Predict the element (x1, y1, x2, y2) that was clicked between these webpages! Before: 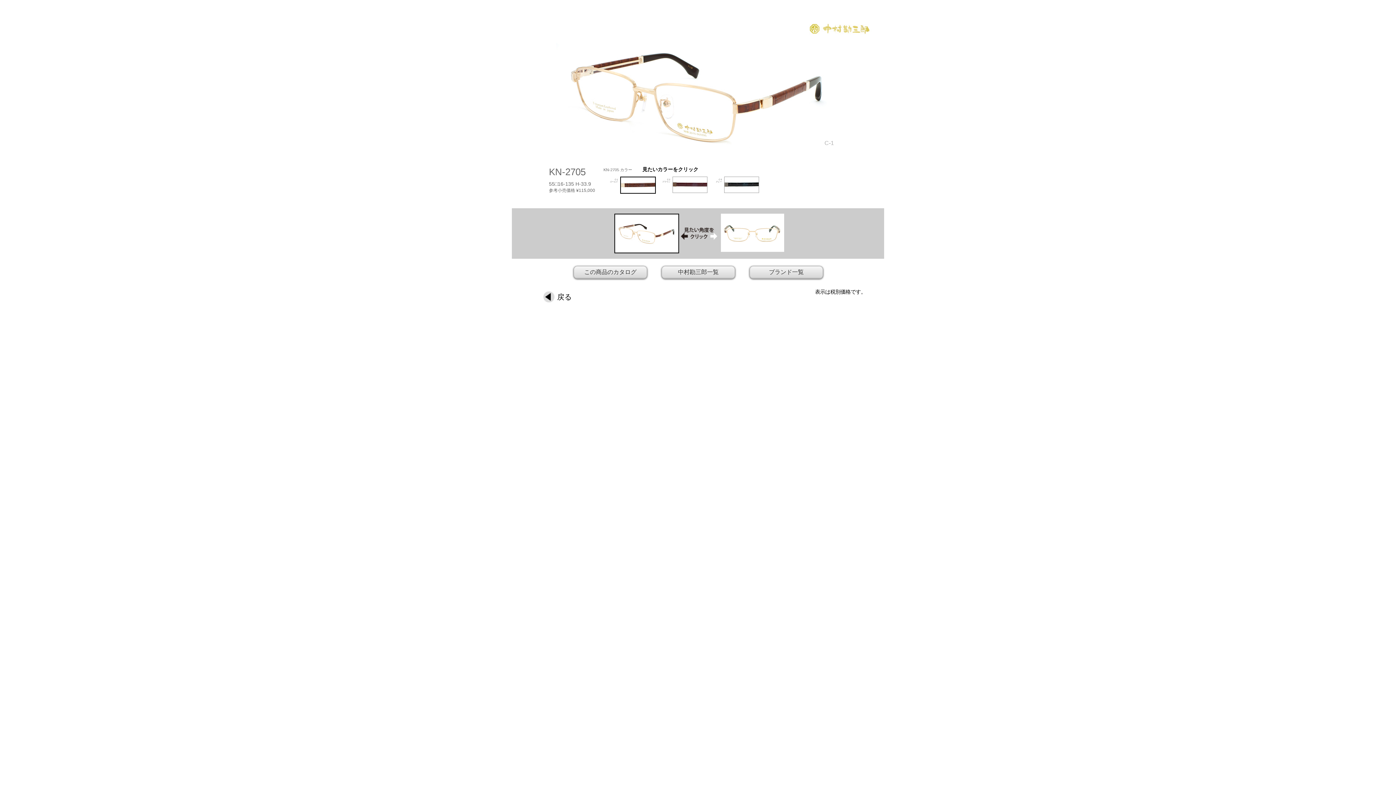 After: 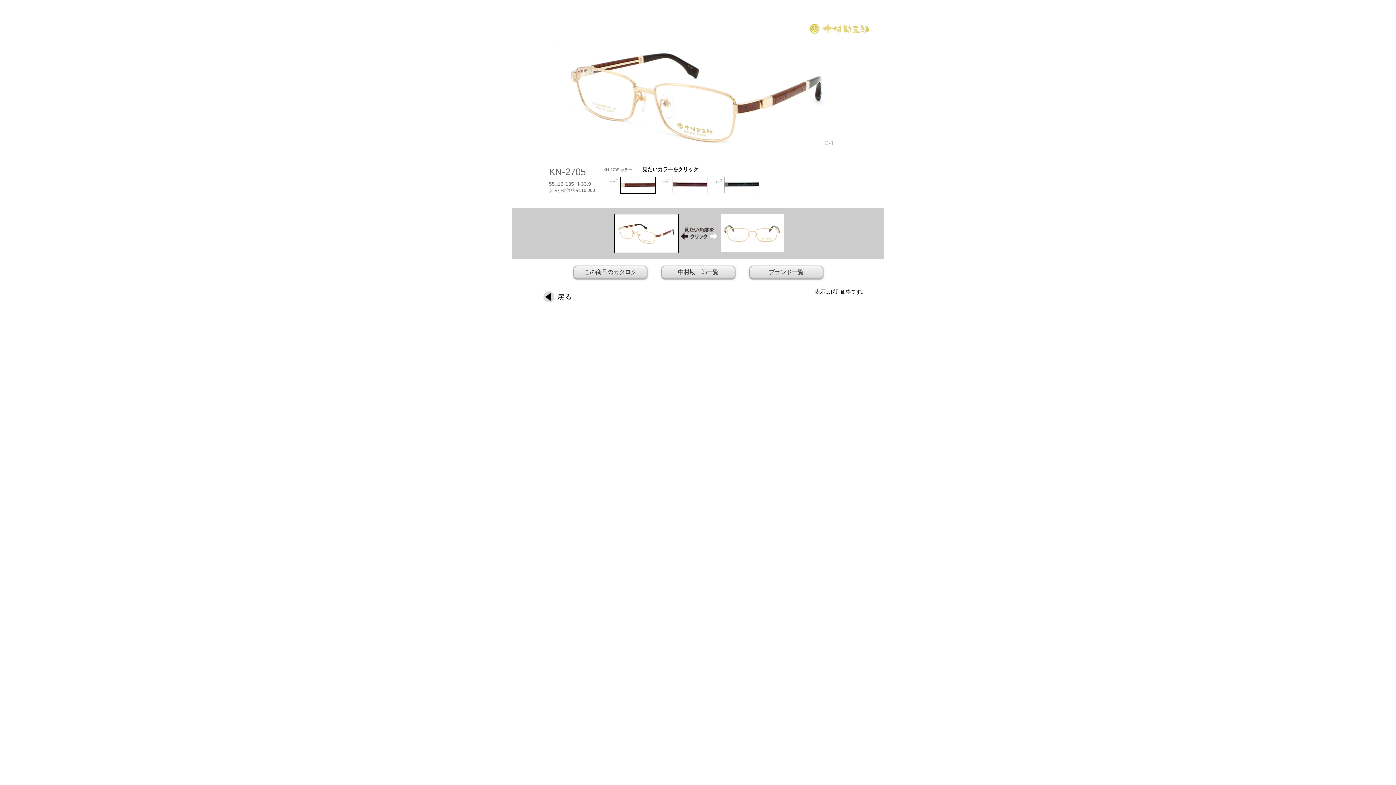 Action: bbox: (615, 214, 678, 247)